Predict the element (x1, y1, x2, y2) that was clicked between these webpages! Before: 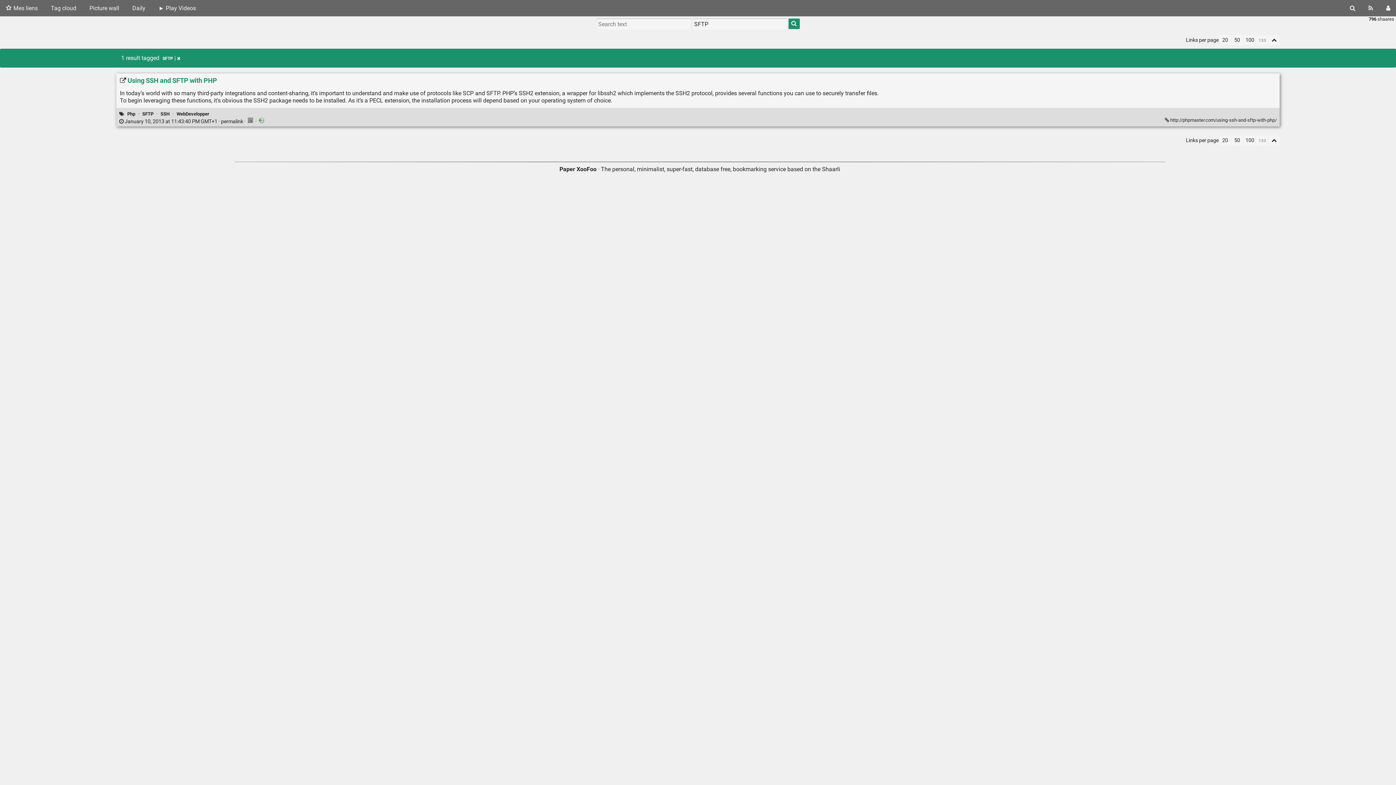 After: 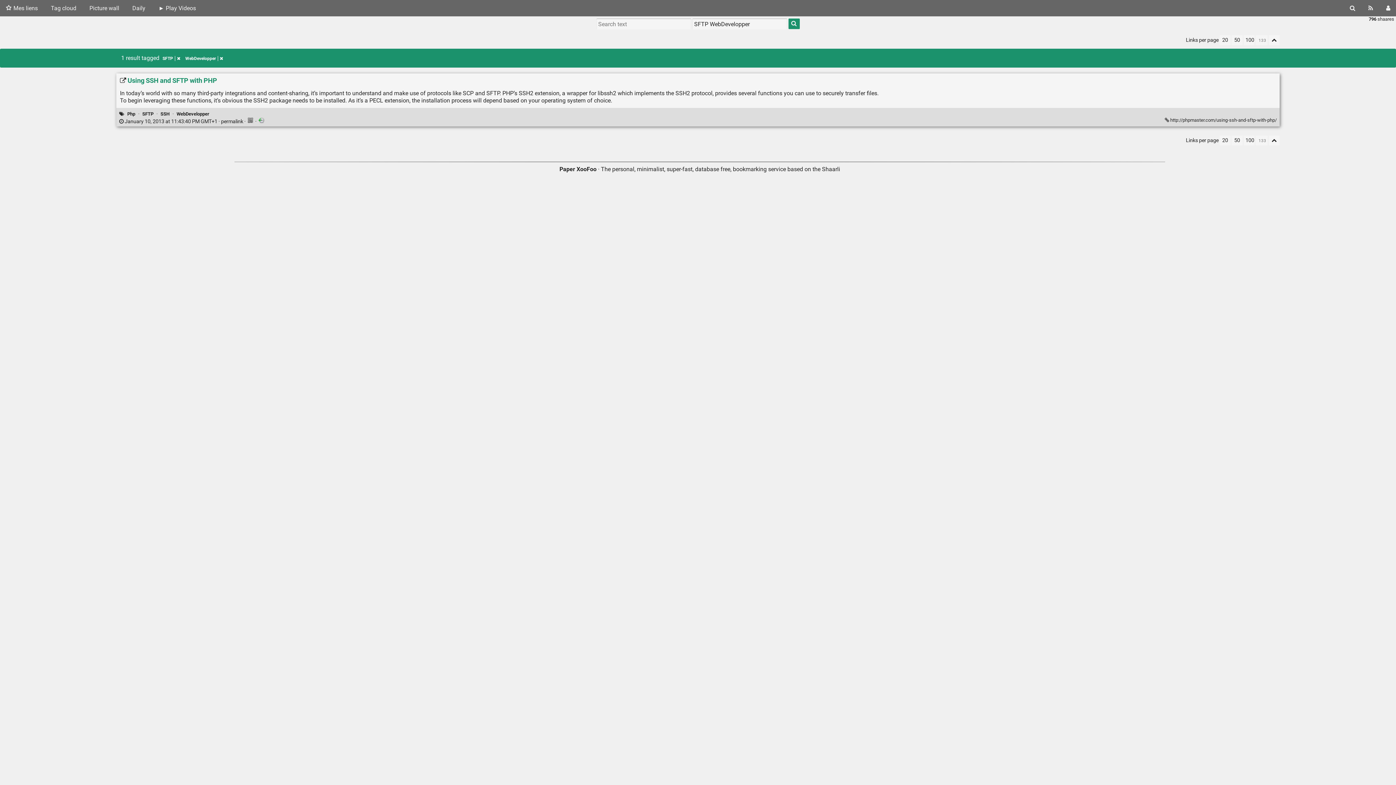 Action: label: WebDevelopper bbox: (176, 111, 209, 116)